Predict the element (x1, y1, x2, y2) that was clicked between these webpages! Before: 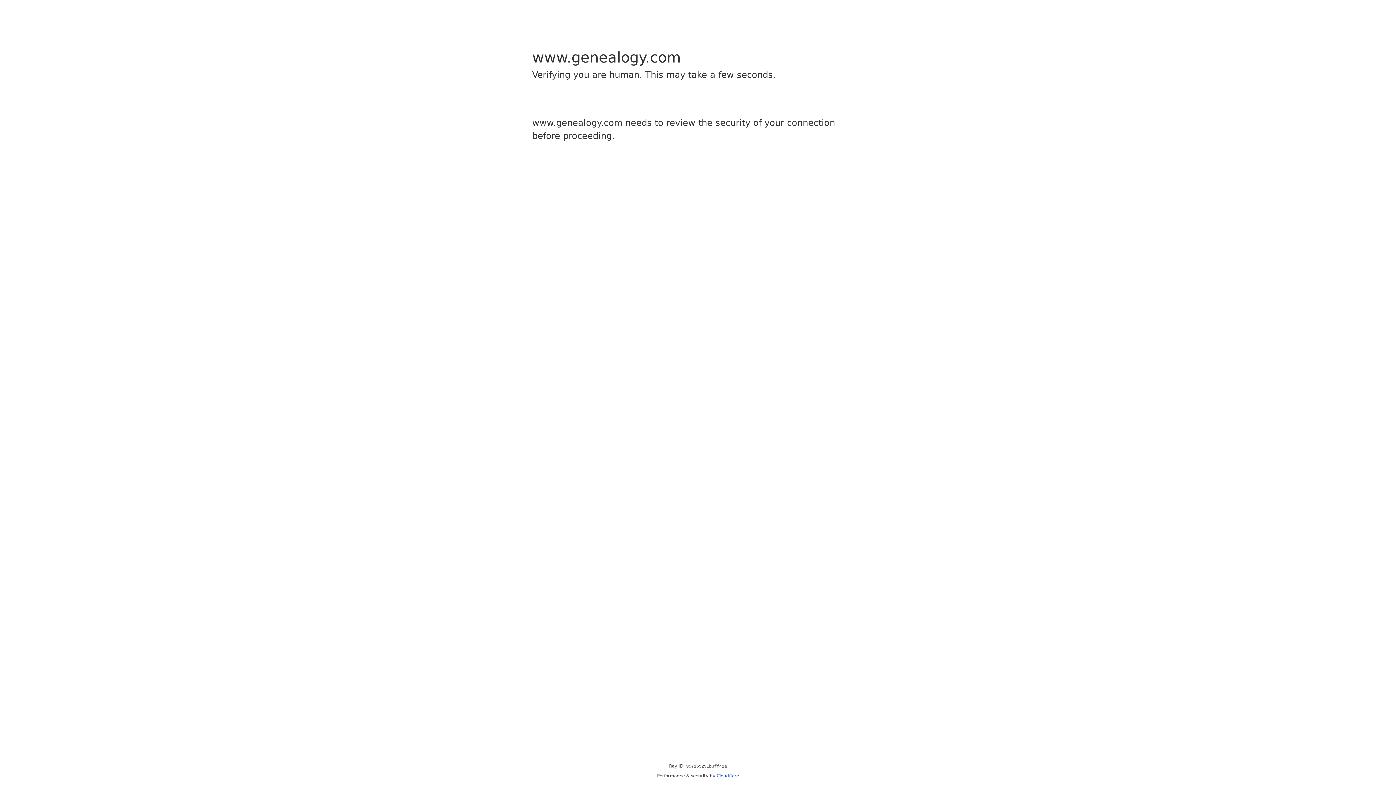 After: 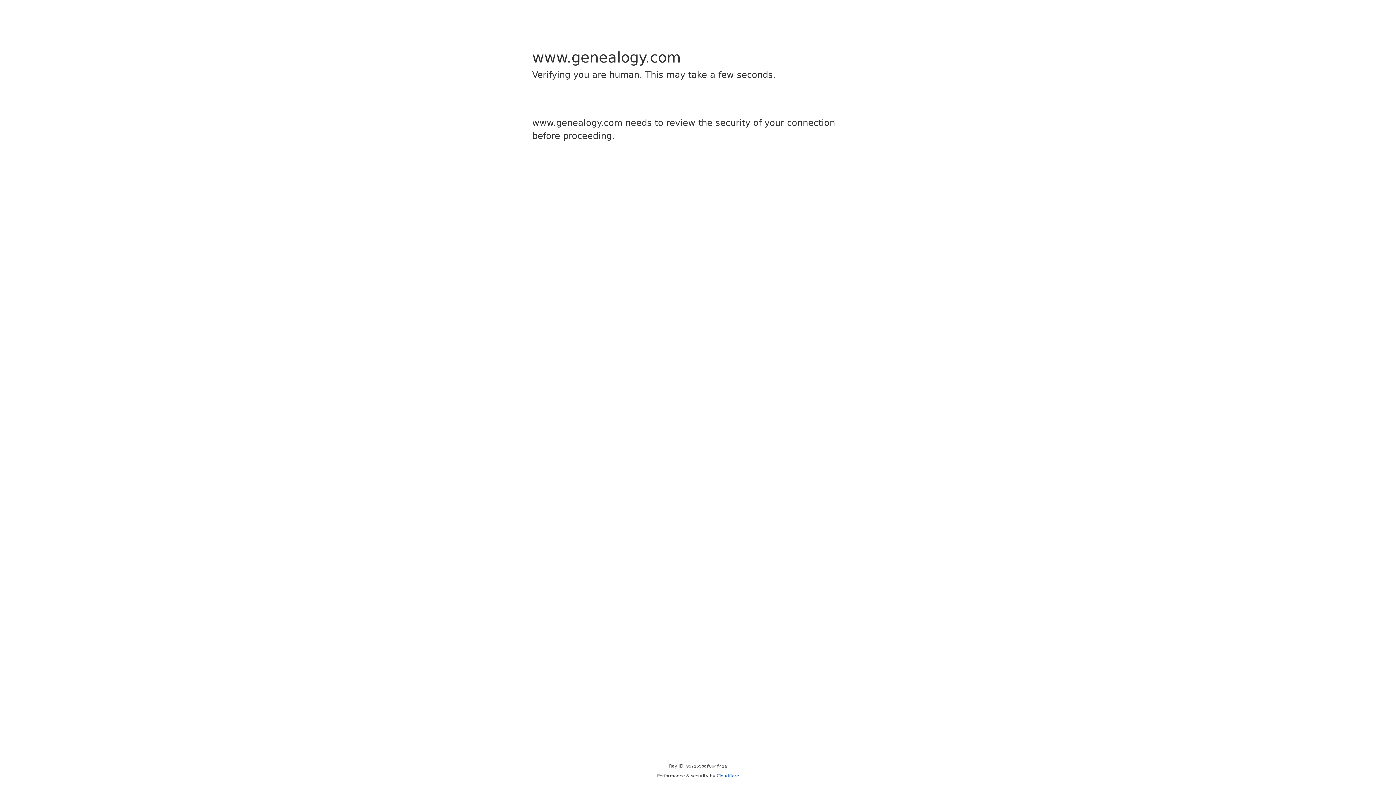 Action: bbox: (716, 773, 739, 778) label: Cloudflare